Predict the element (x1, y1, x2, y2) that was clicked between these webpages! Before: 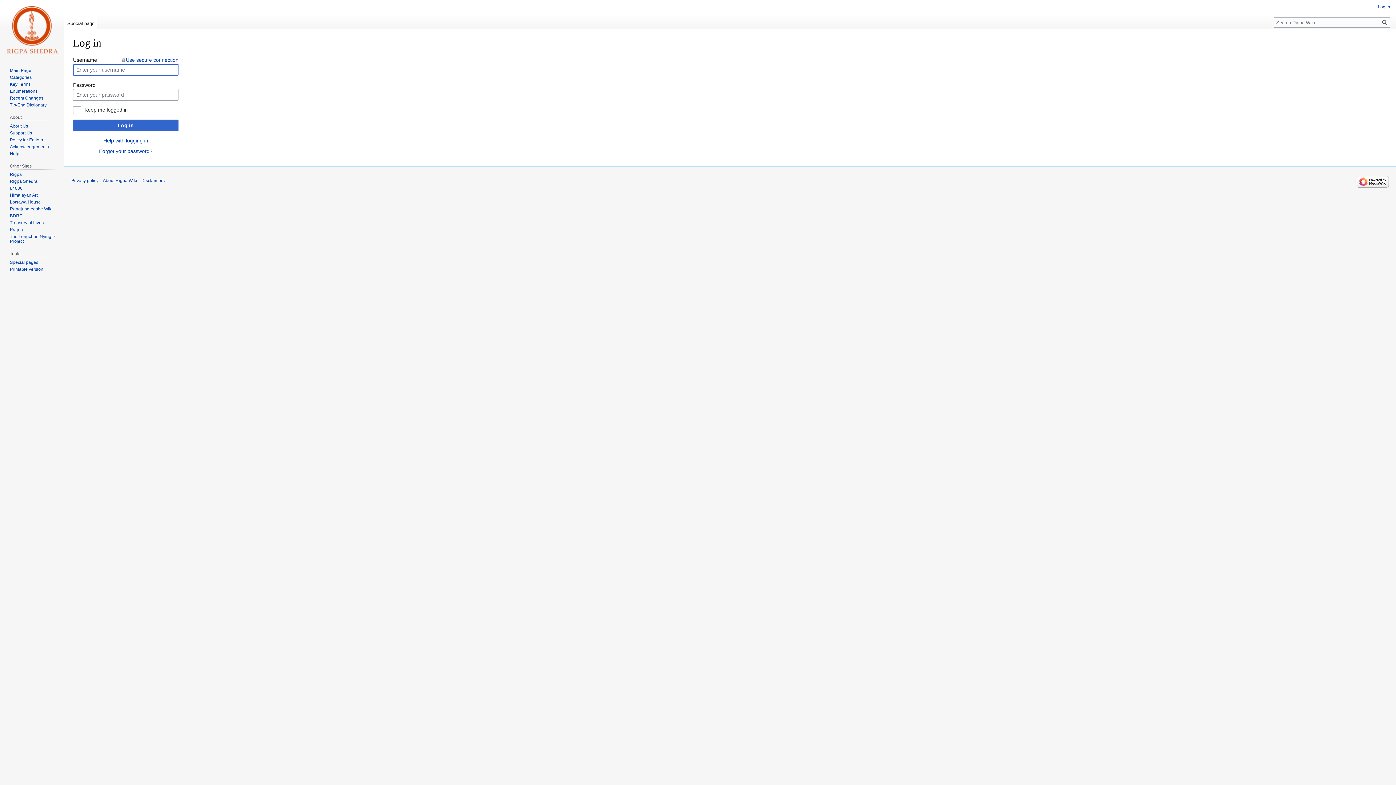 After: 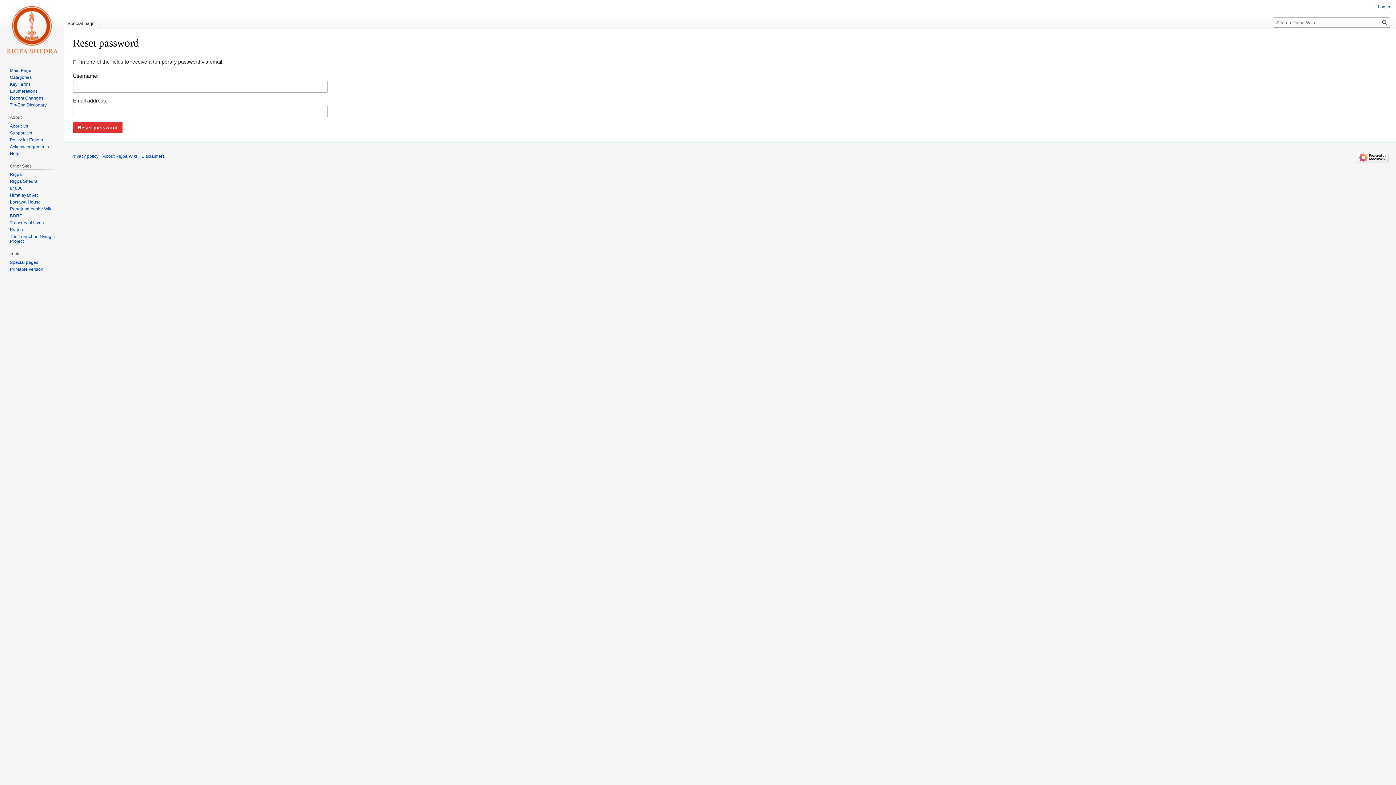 Action: label: Forgot your password? bbox: (99, 148, 152, 154)